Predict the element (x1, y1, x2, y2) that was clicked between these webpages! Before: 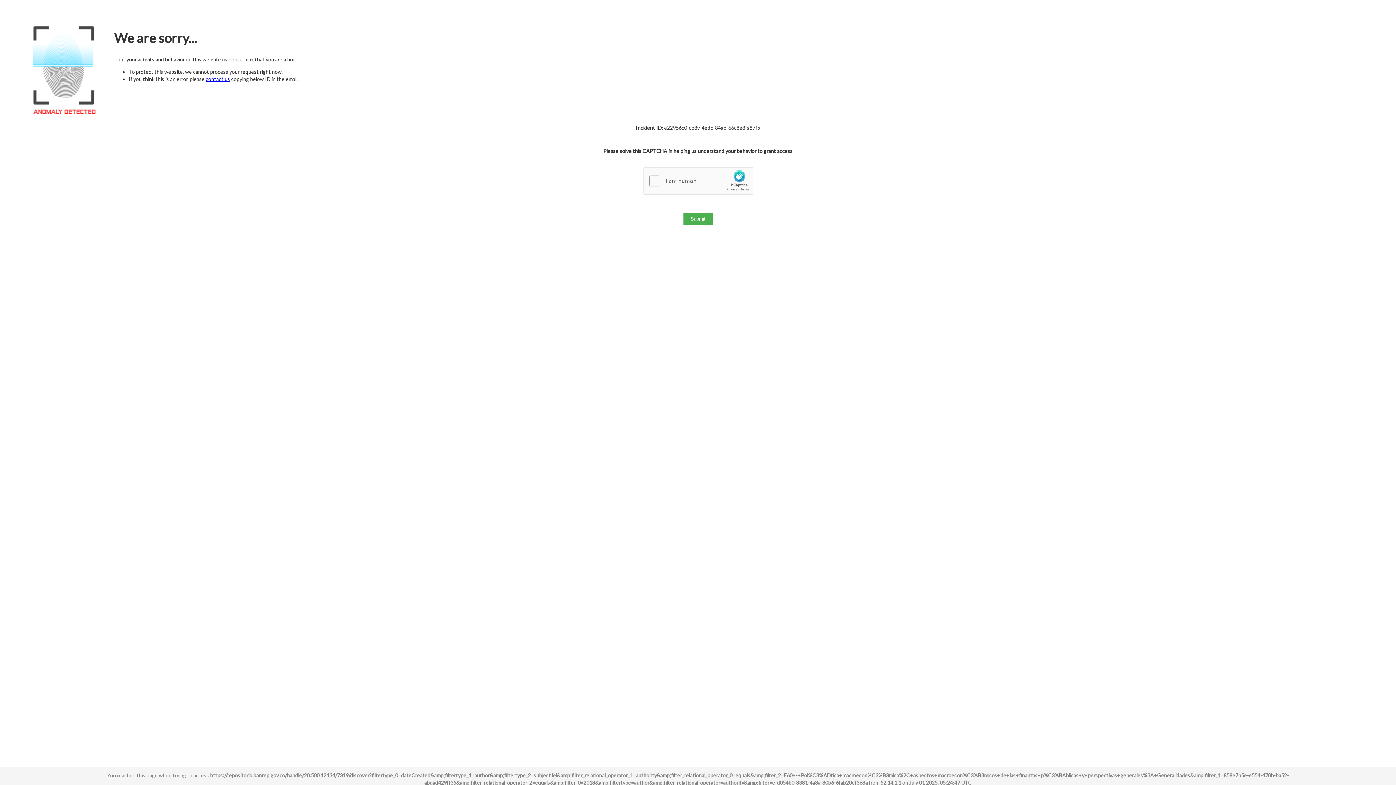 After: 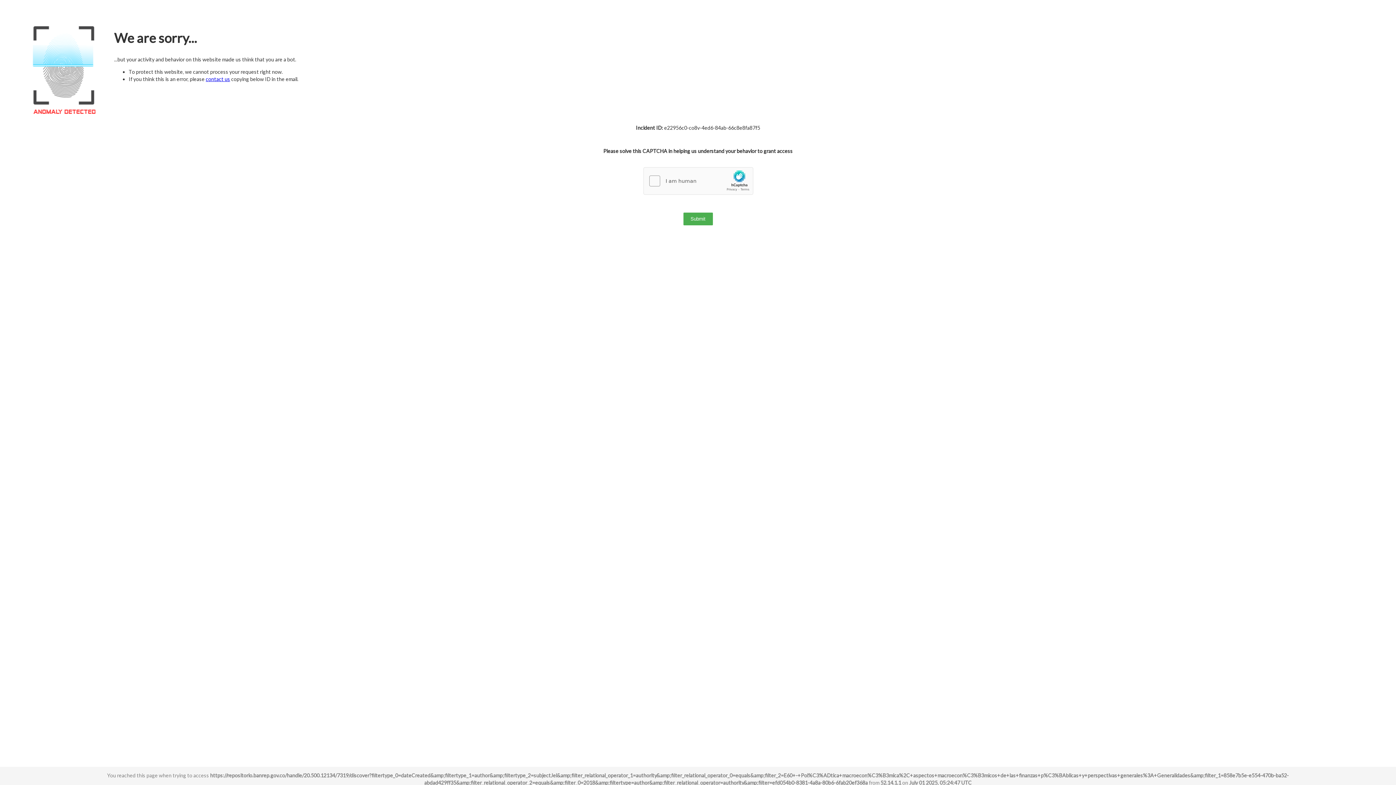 Action: label: contact us bbox: (205, 76, 230, 82)